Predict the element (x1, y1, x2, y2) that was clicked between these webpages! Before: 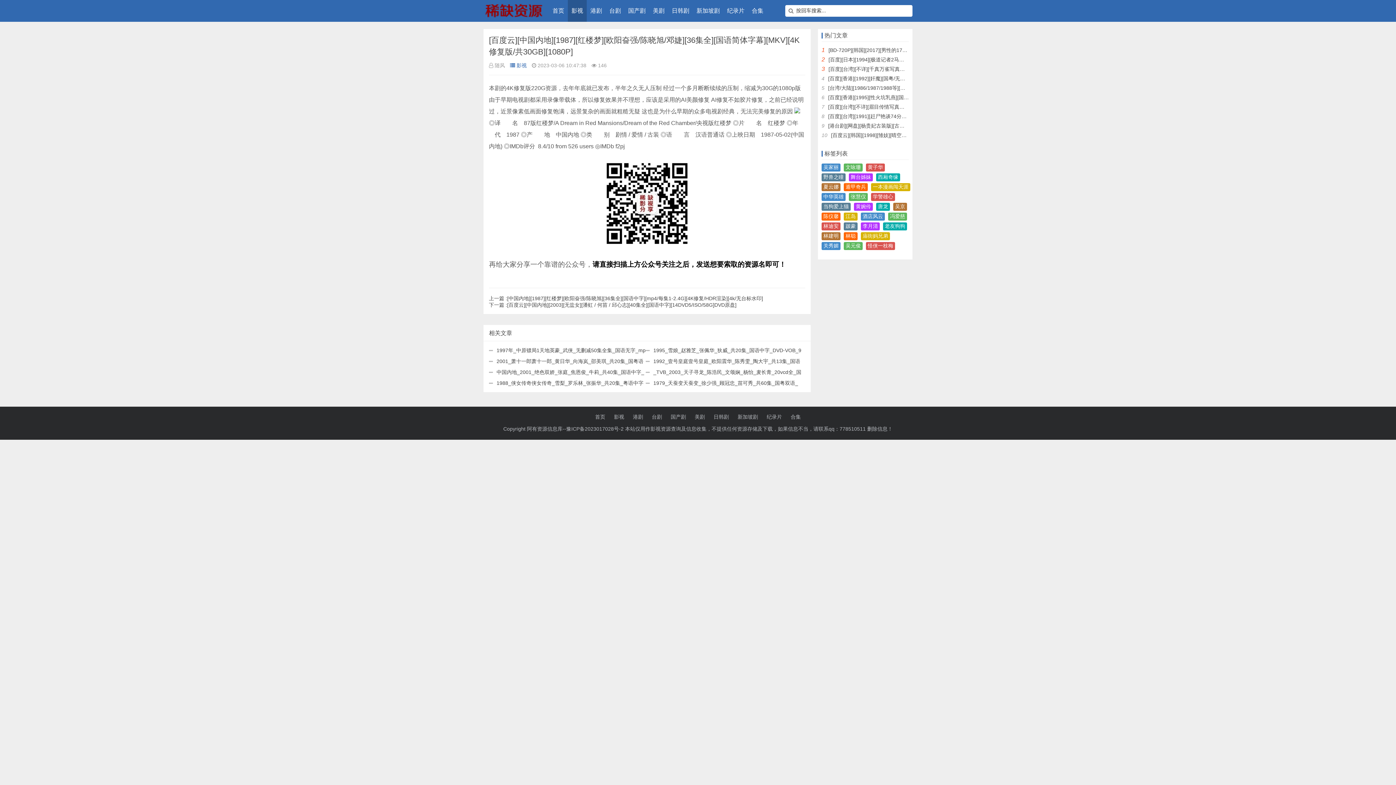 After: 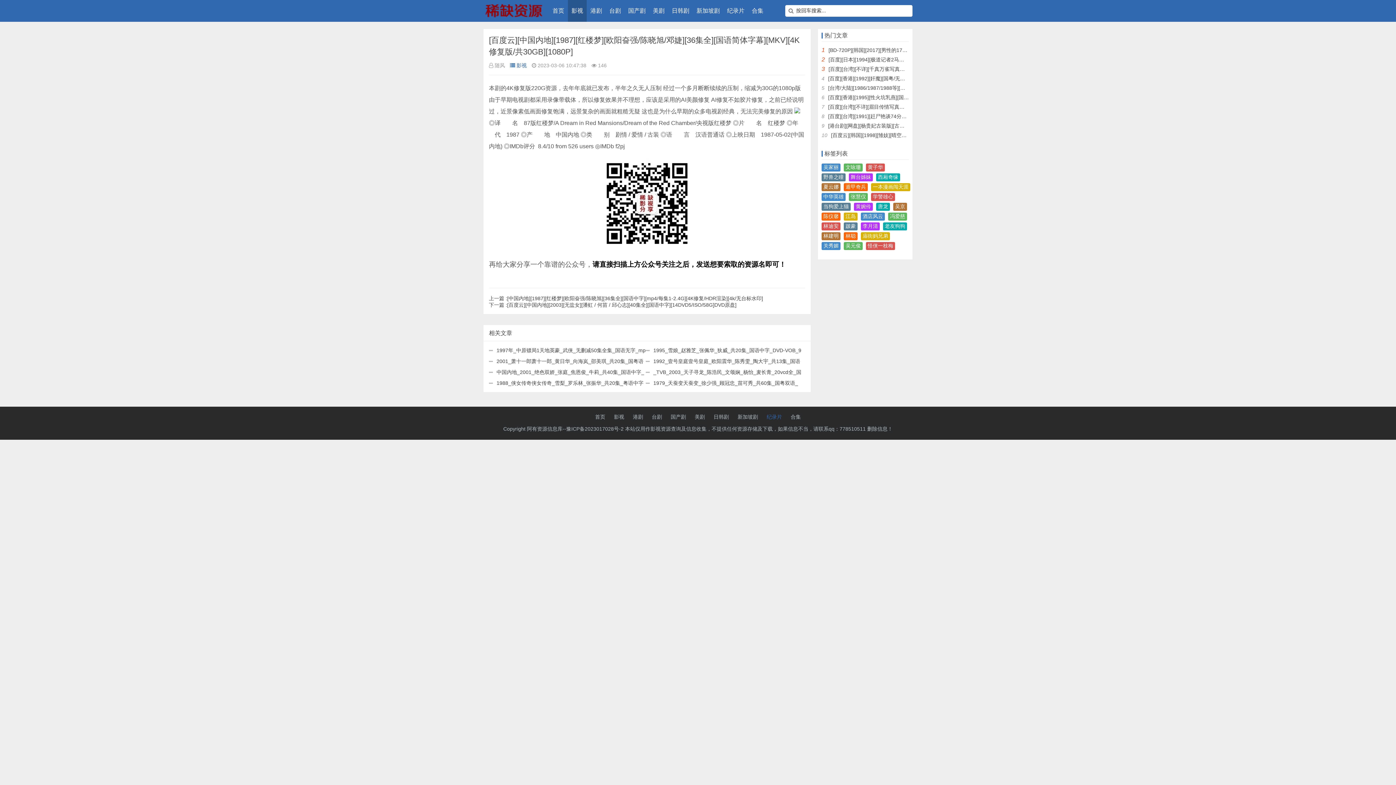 Action: label: 纪录片 bbox: (766, 414, 782, 420)